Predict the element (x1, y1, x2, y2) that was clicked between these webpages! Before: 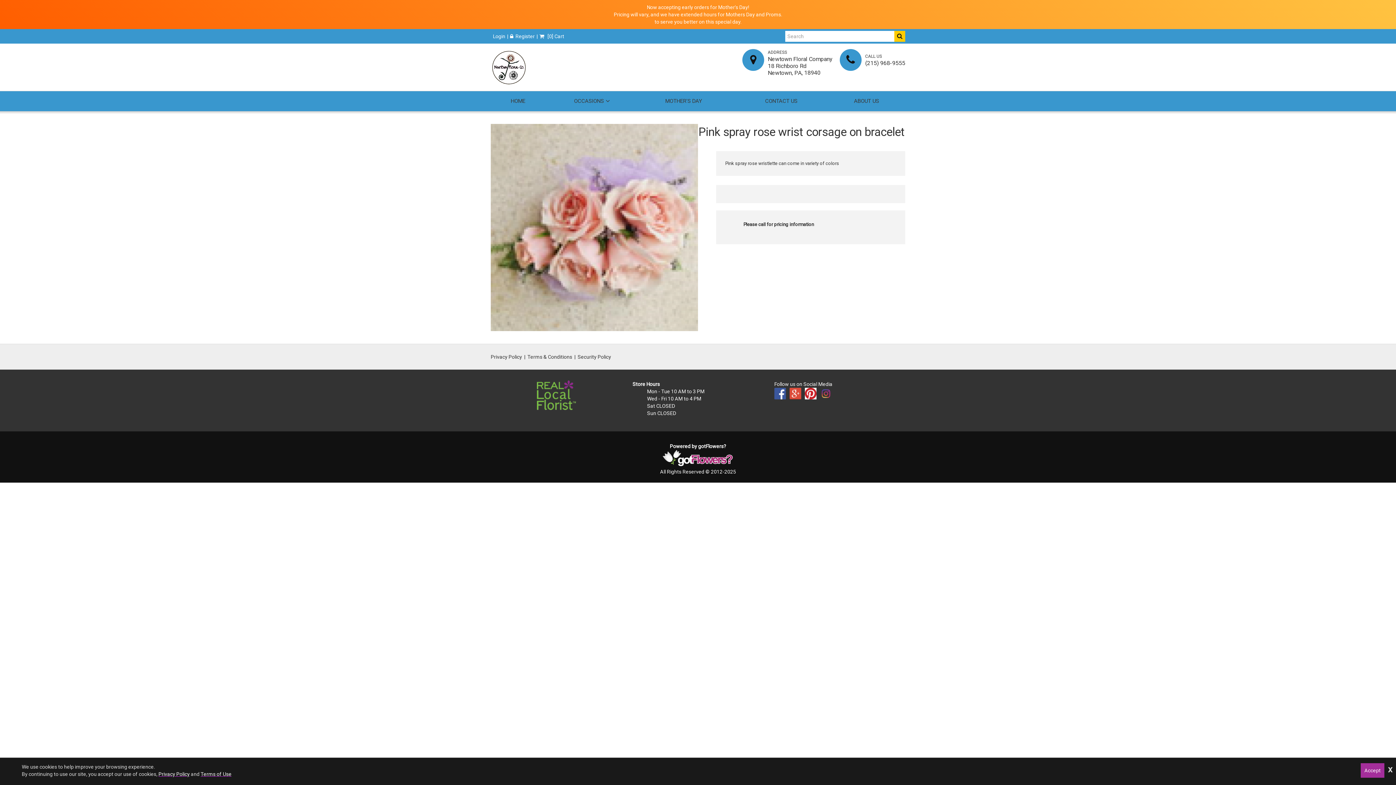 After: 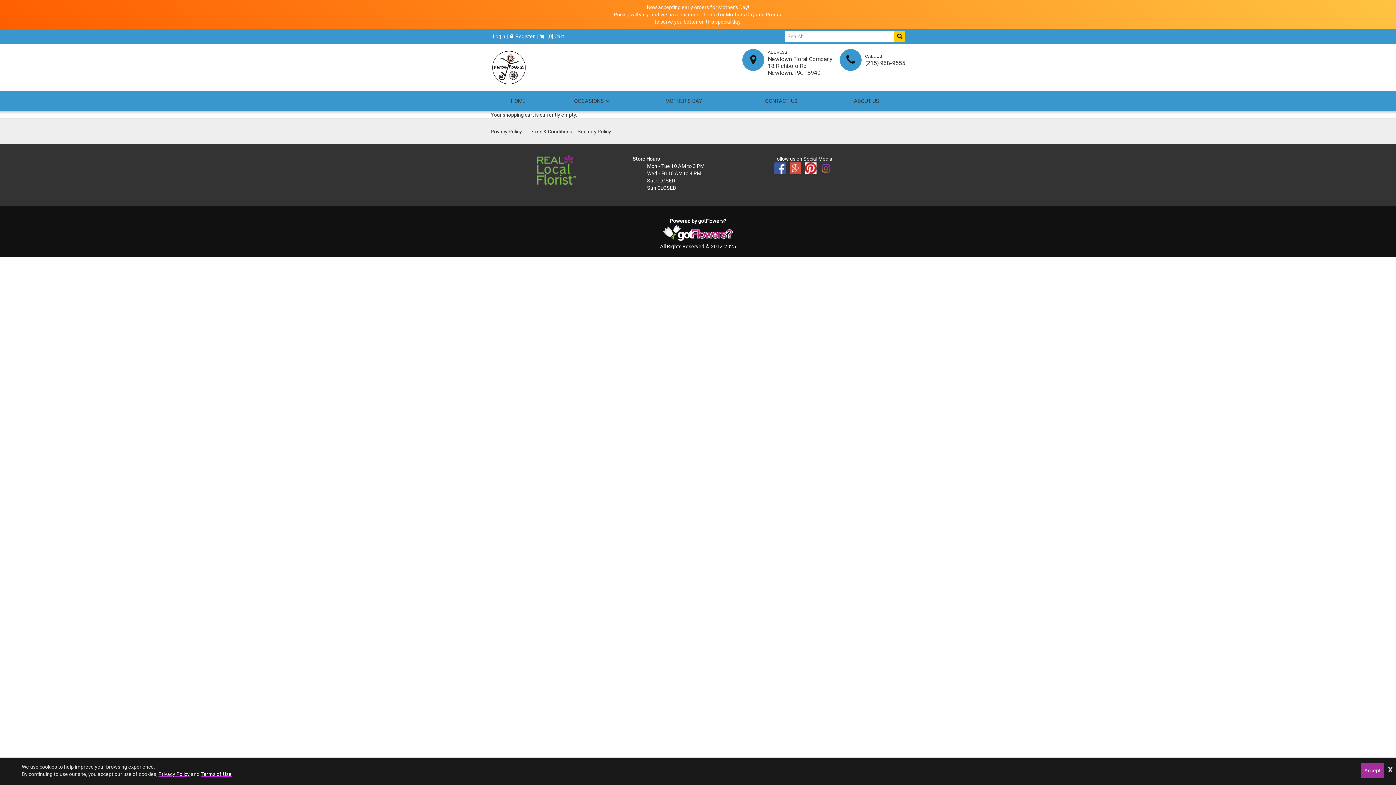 Action: bbox: (539, 33, 564, 39) label:  [0] Cart